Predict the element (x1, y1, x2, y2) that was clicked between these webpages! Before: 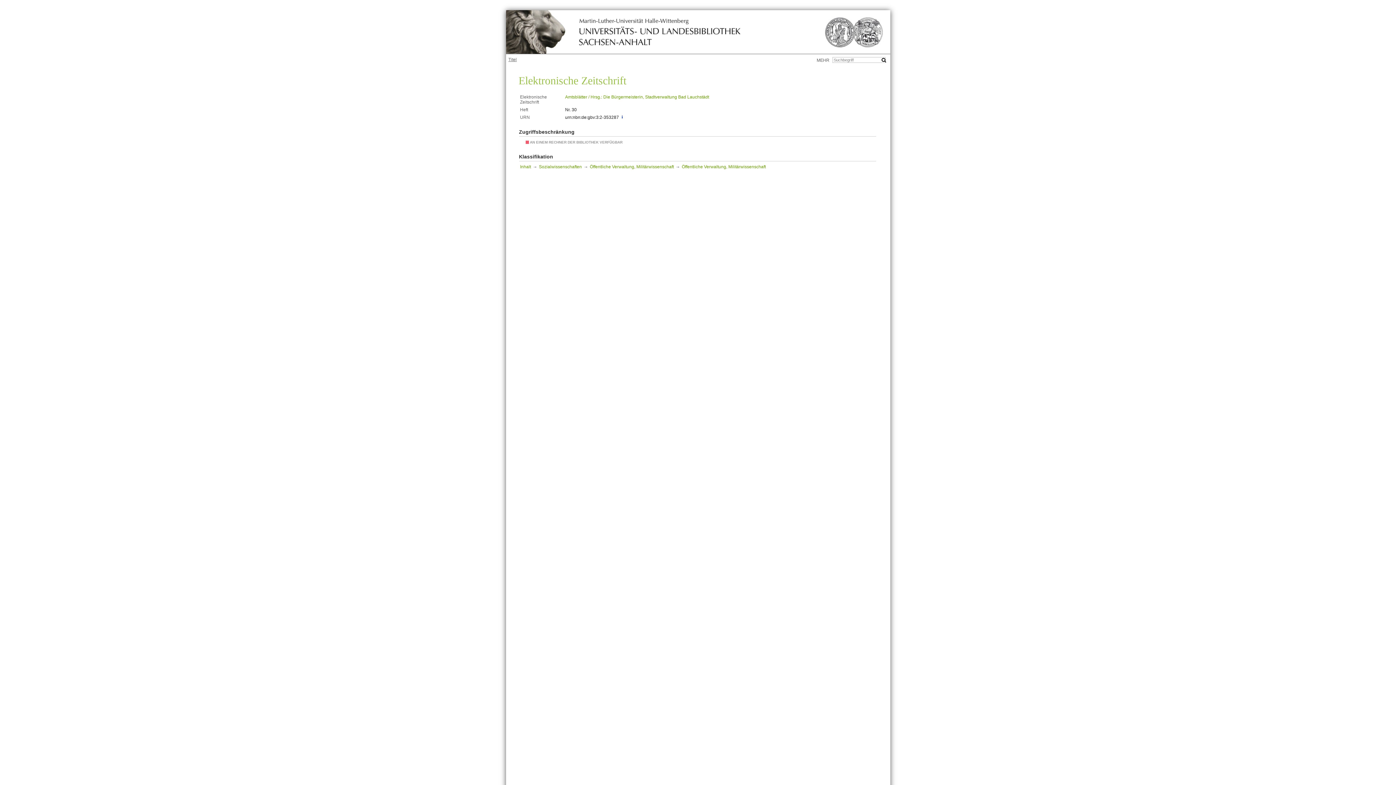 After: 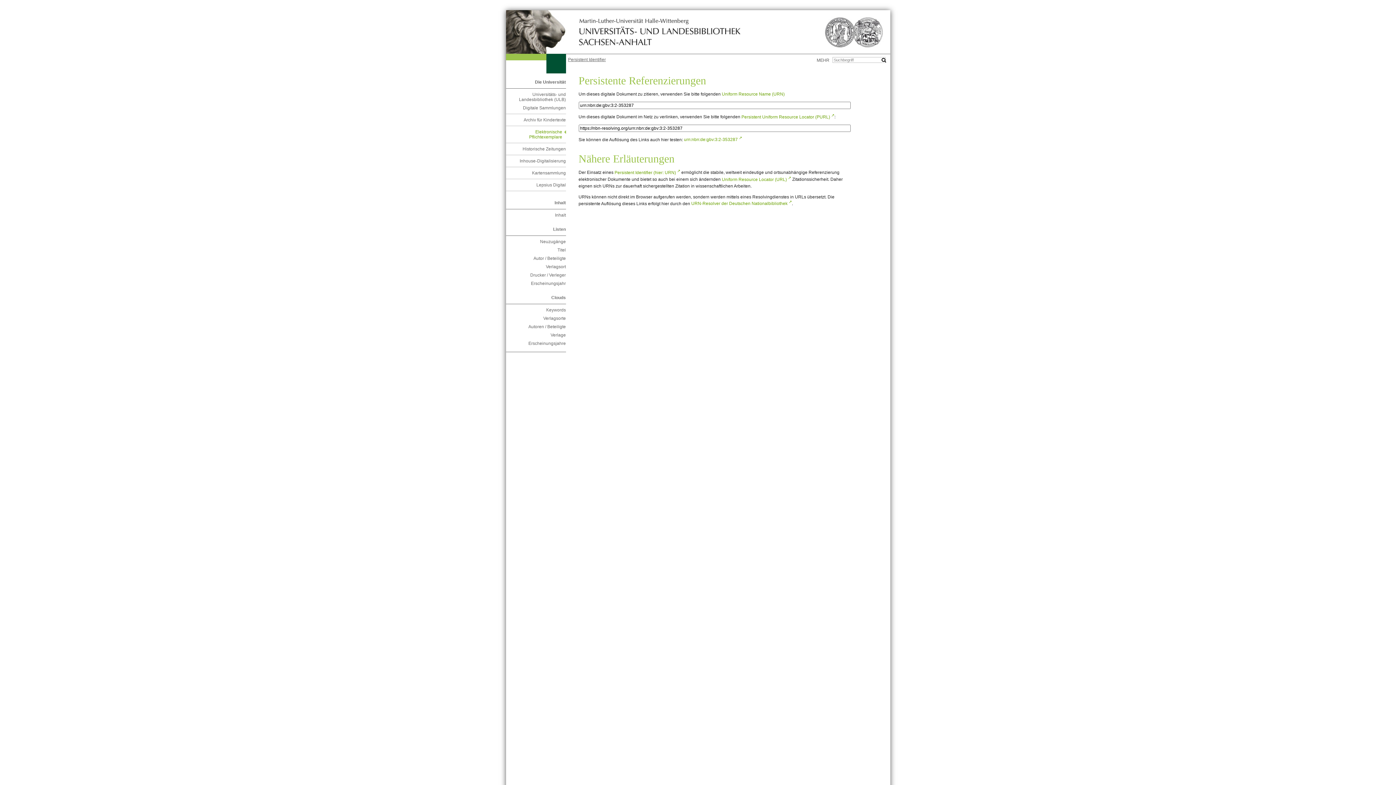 Action: bbox: (620, 114, 624, 120)